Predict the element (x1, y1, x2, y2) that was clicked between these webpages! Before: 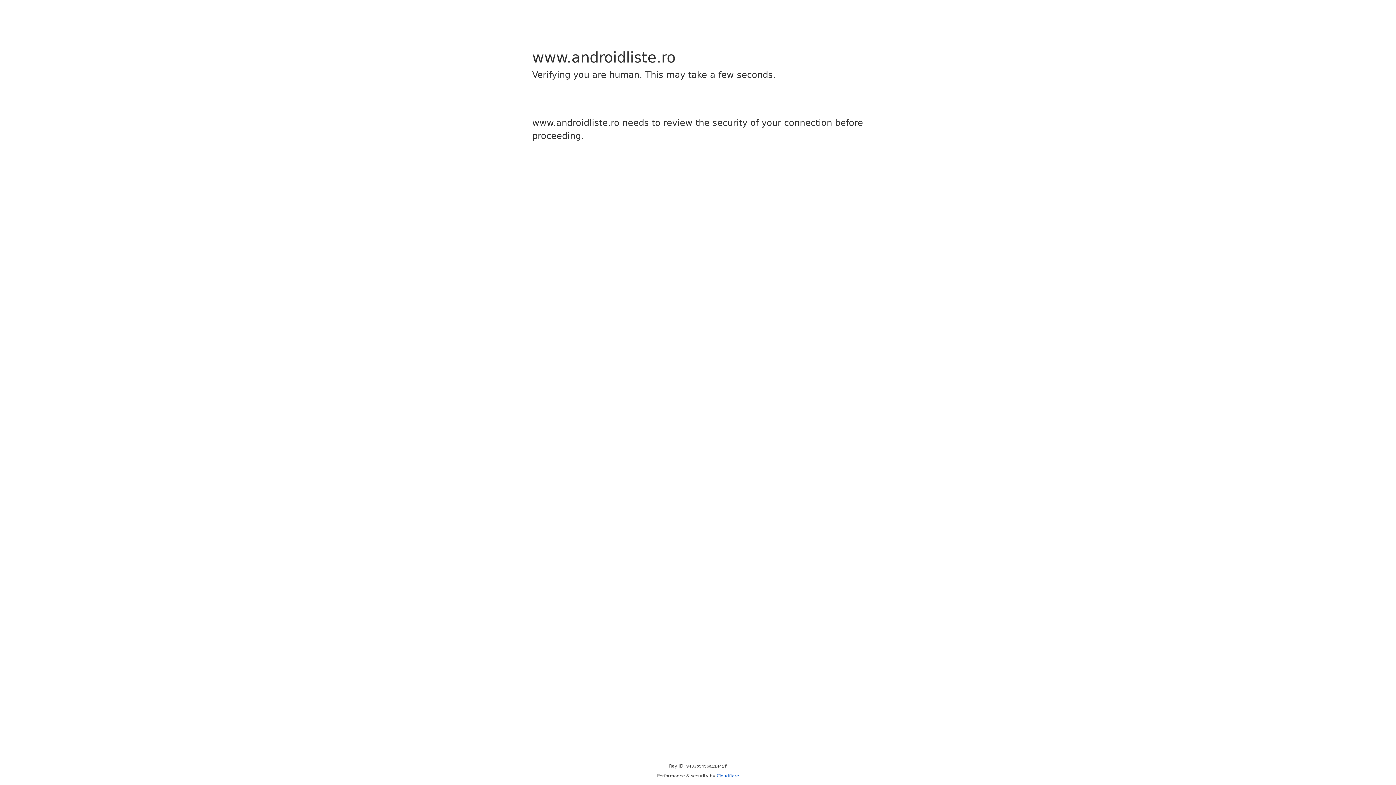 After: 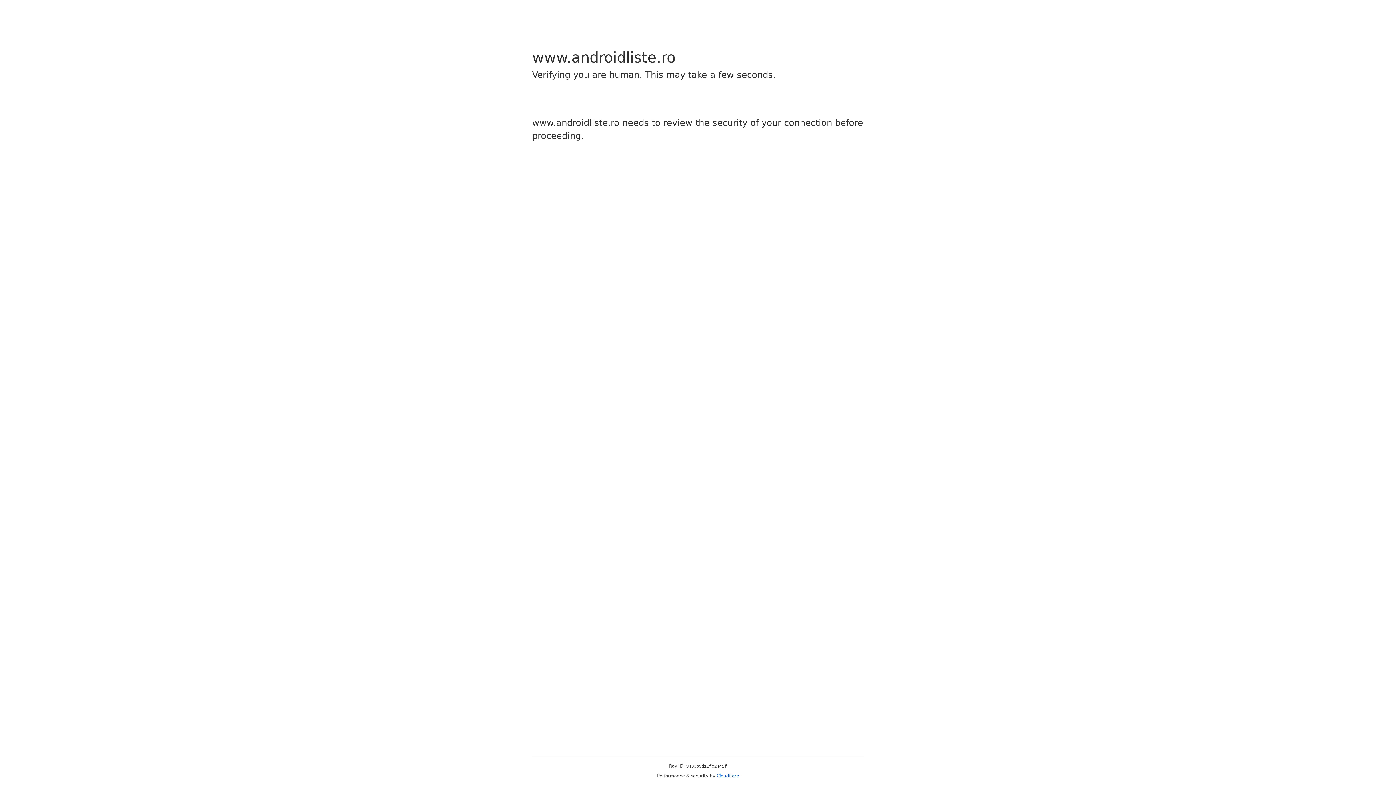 Action: bbox: (716, 773, 739, 778) label: Cloudflare